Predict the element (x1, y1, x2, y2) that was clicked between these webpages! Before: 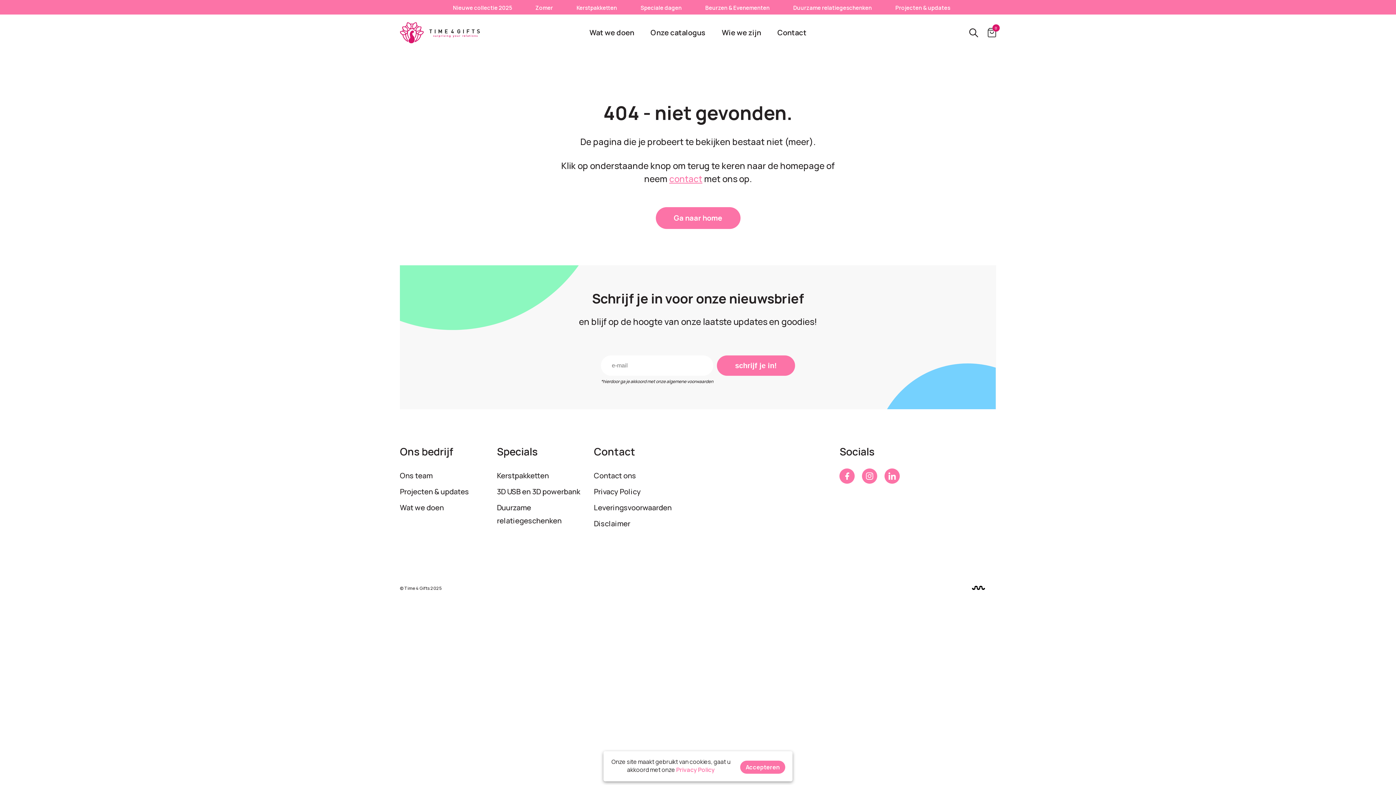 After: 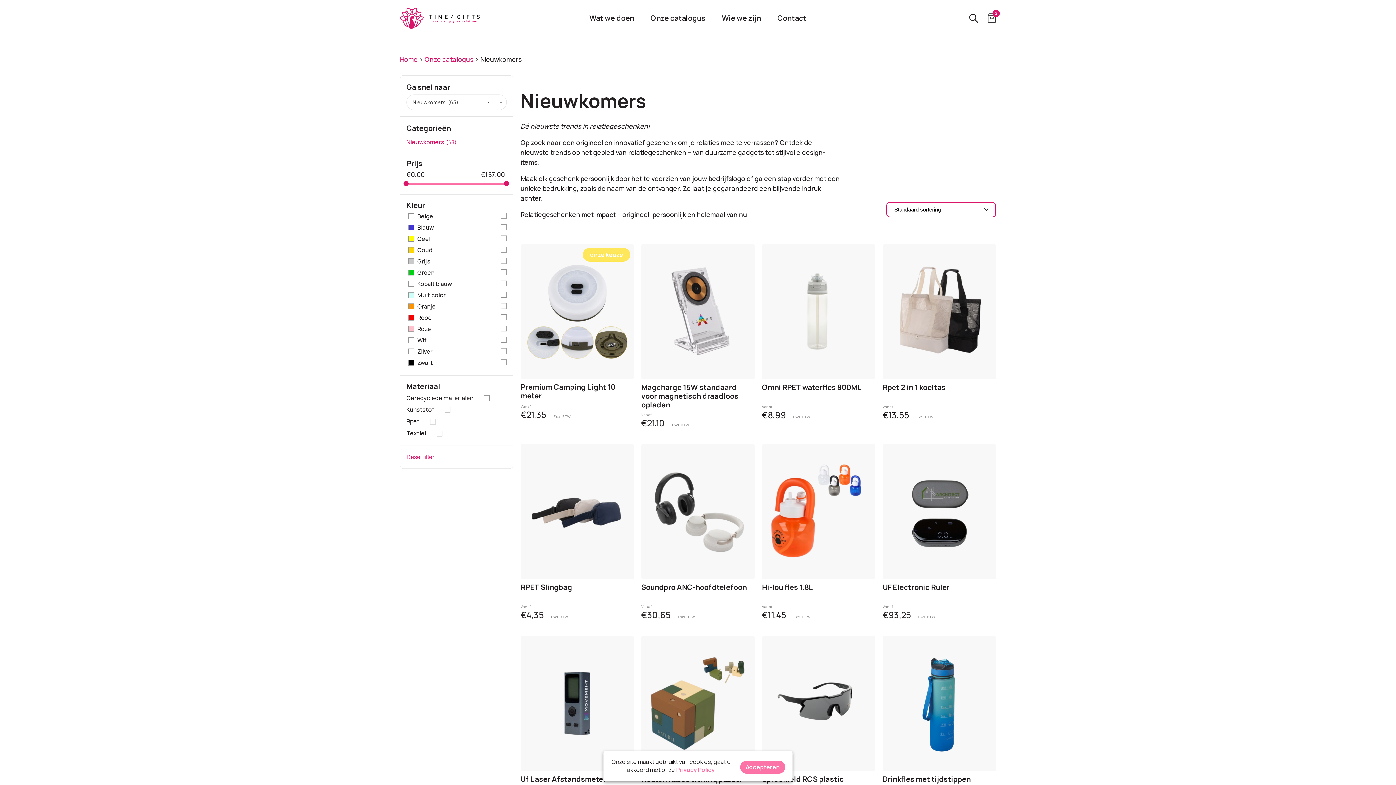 Action: bbox: (453, 4, 512, 11) label: Nieuwe collectie 2025